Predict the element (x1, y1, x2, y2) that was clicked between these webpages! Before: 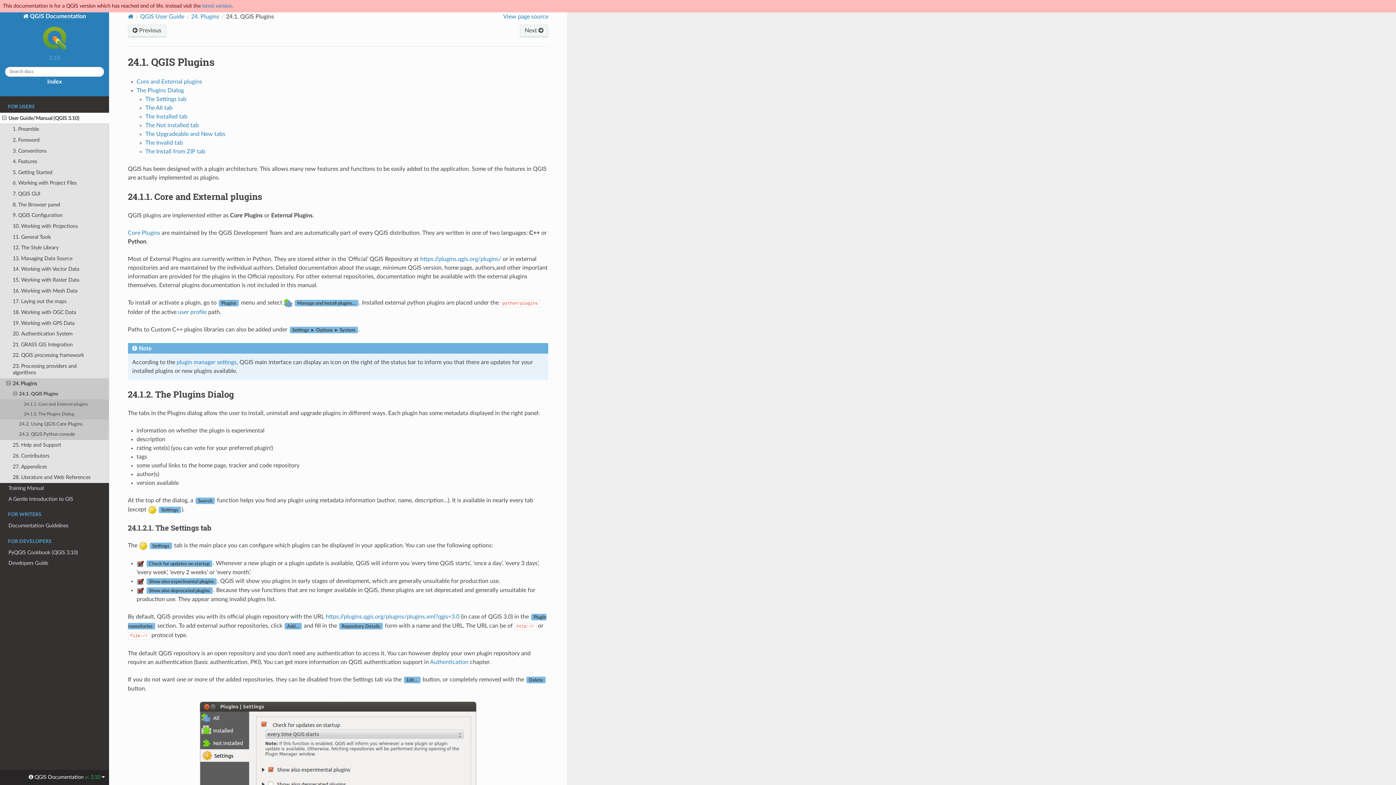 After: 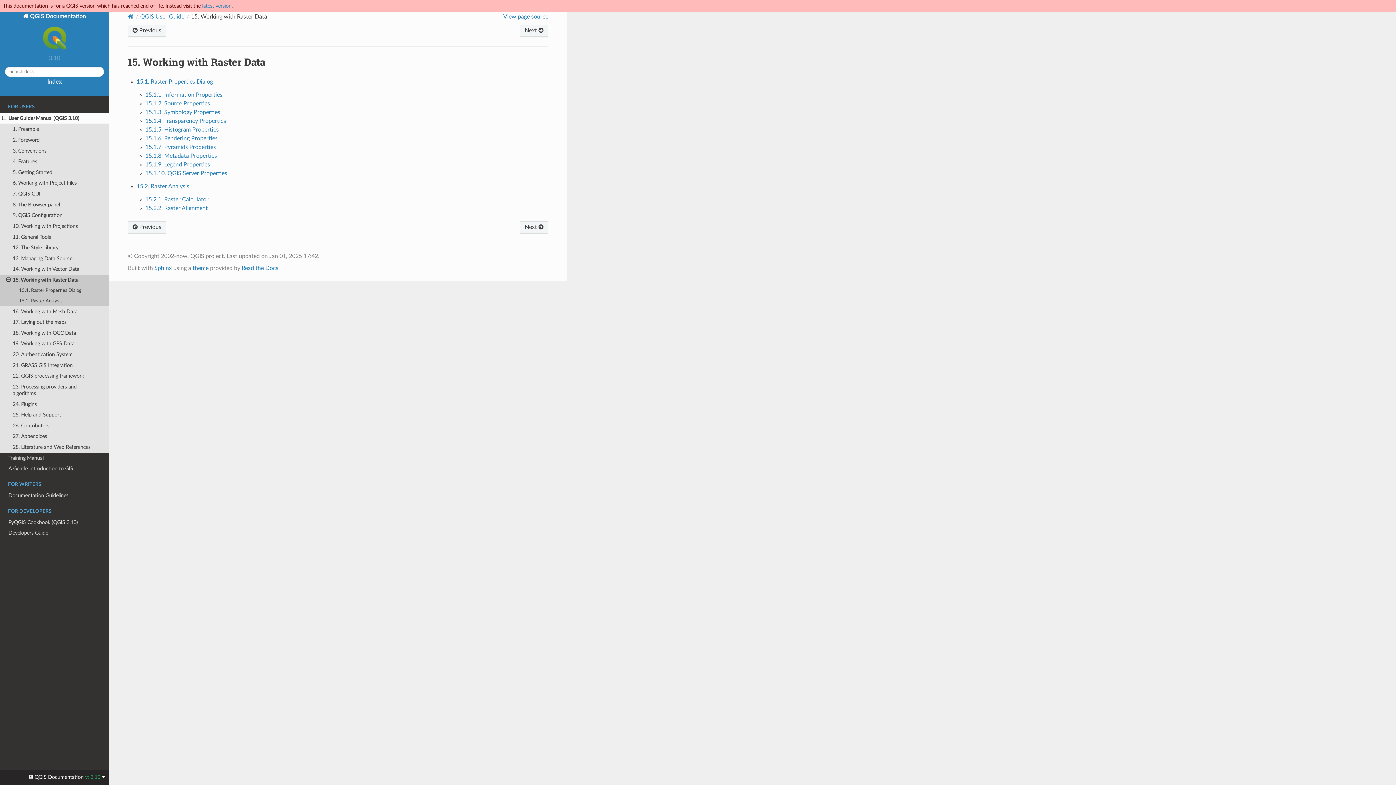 Action: bbox: (0, 274, 109, 285) label: 15. Working with Raster Data